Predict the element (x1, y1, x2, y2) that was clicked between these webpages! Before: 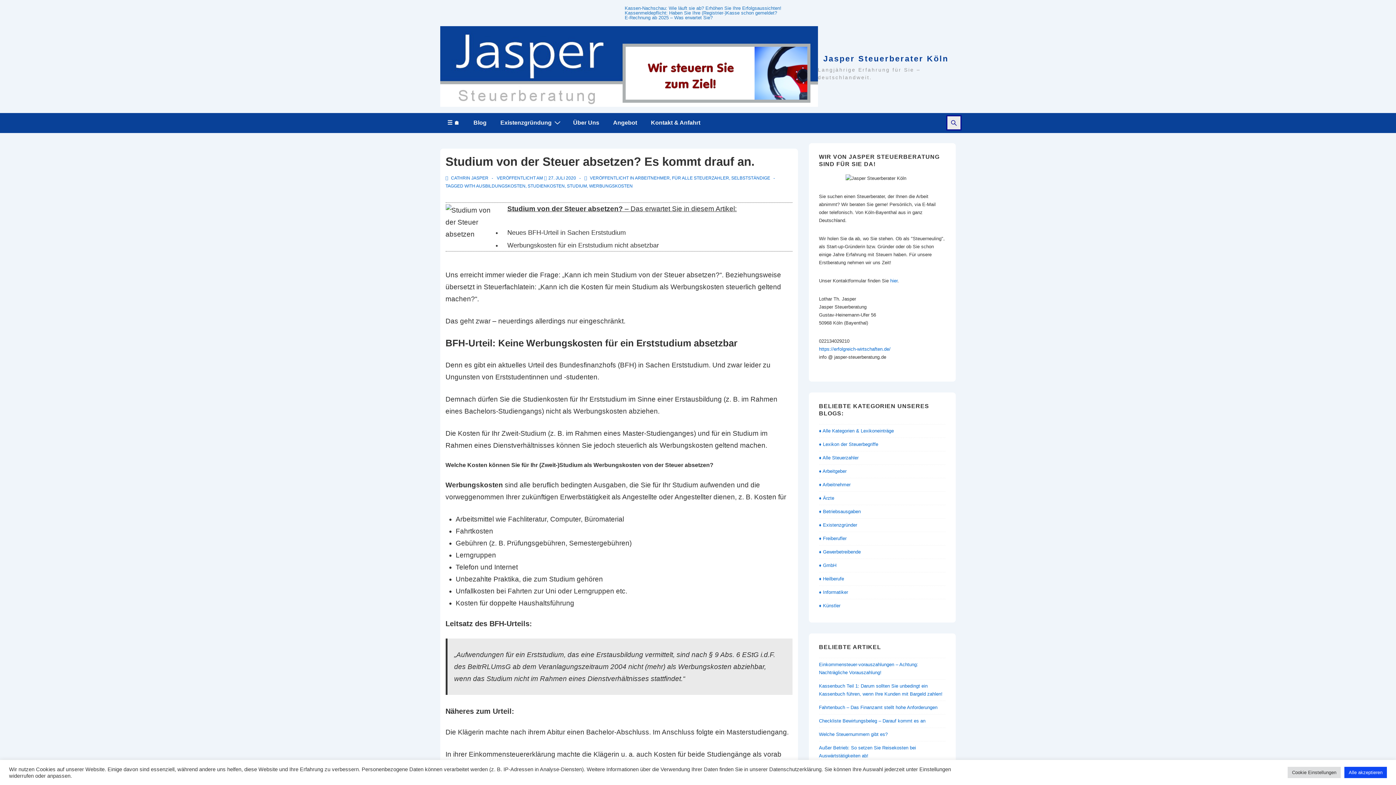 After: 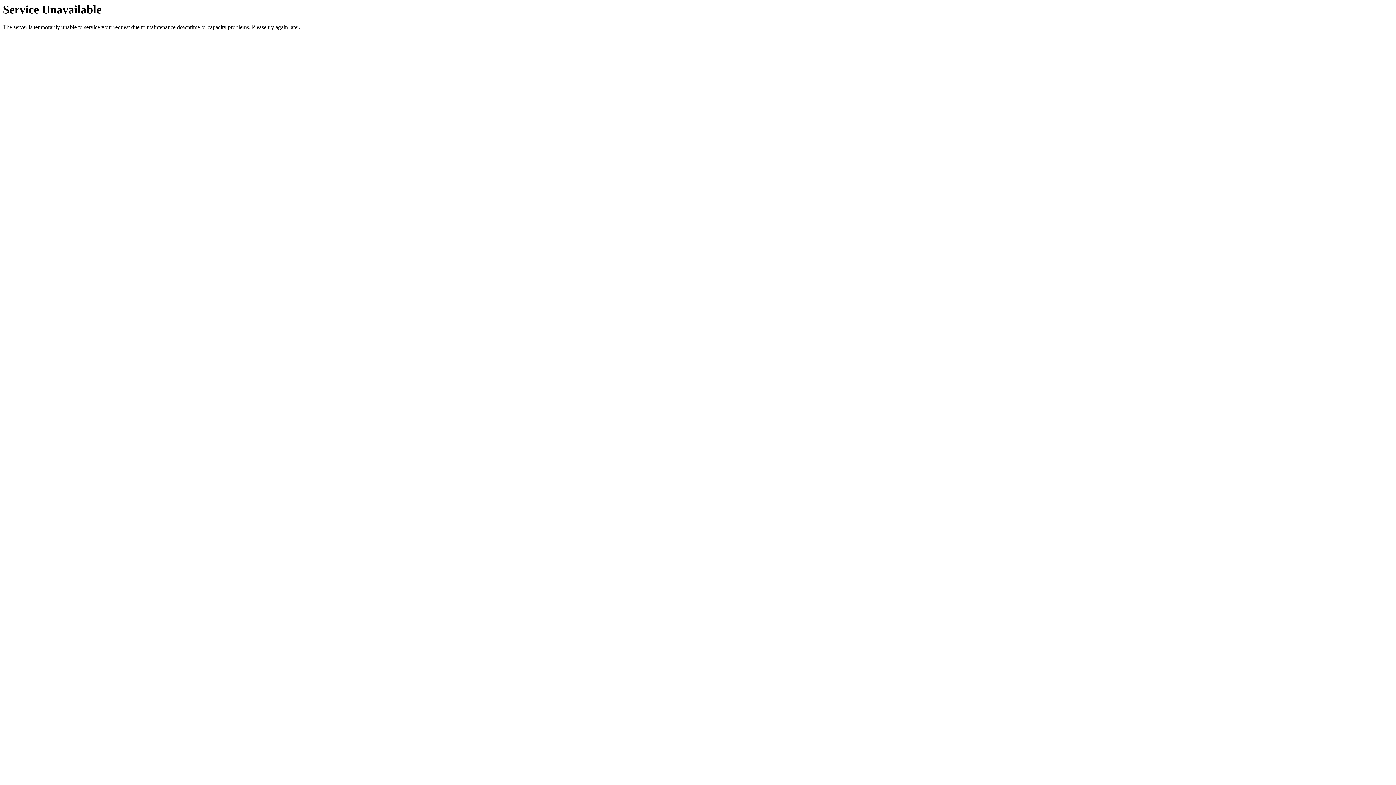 Action: bbox: (819, 345, 945, 353) label: https://erfolgreich-wirtschaften.de/